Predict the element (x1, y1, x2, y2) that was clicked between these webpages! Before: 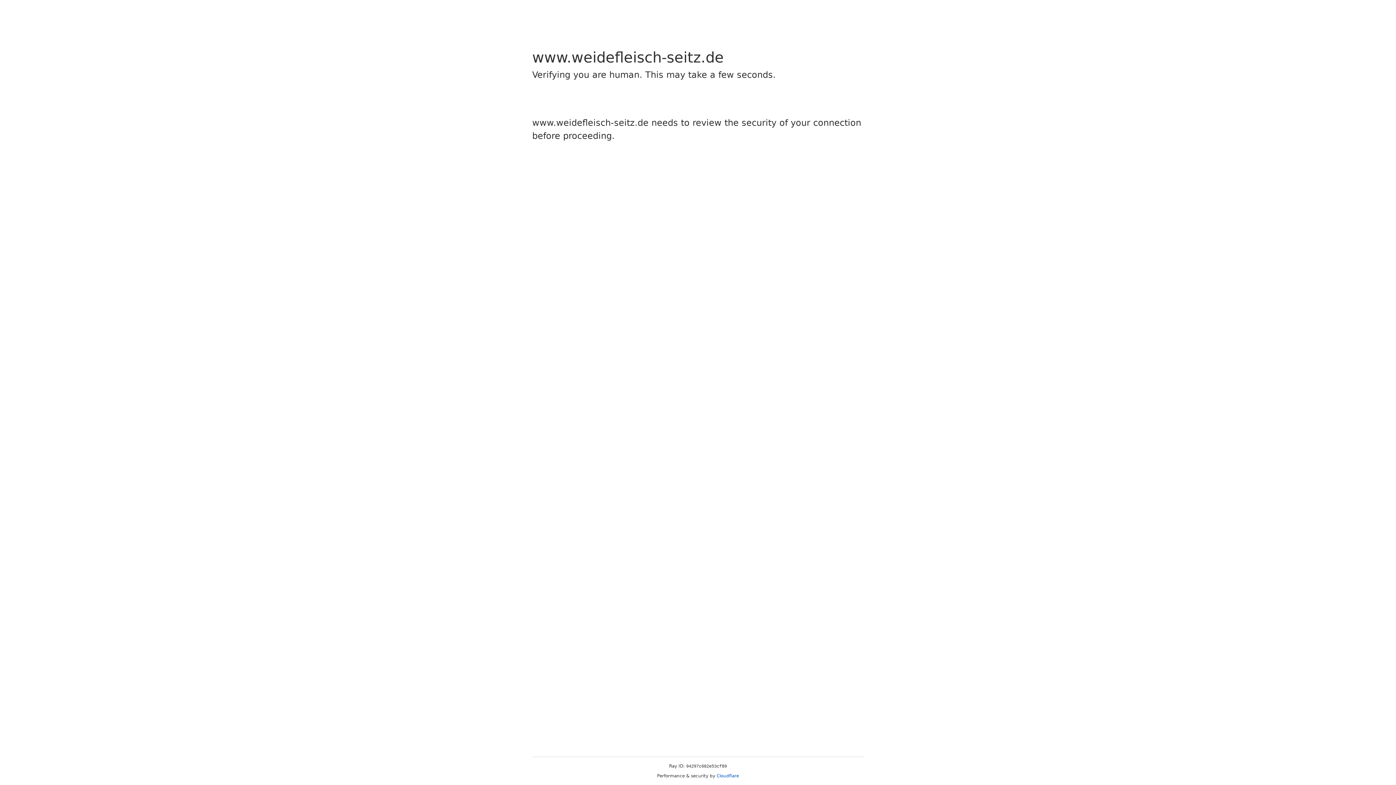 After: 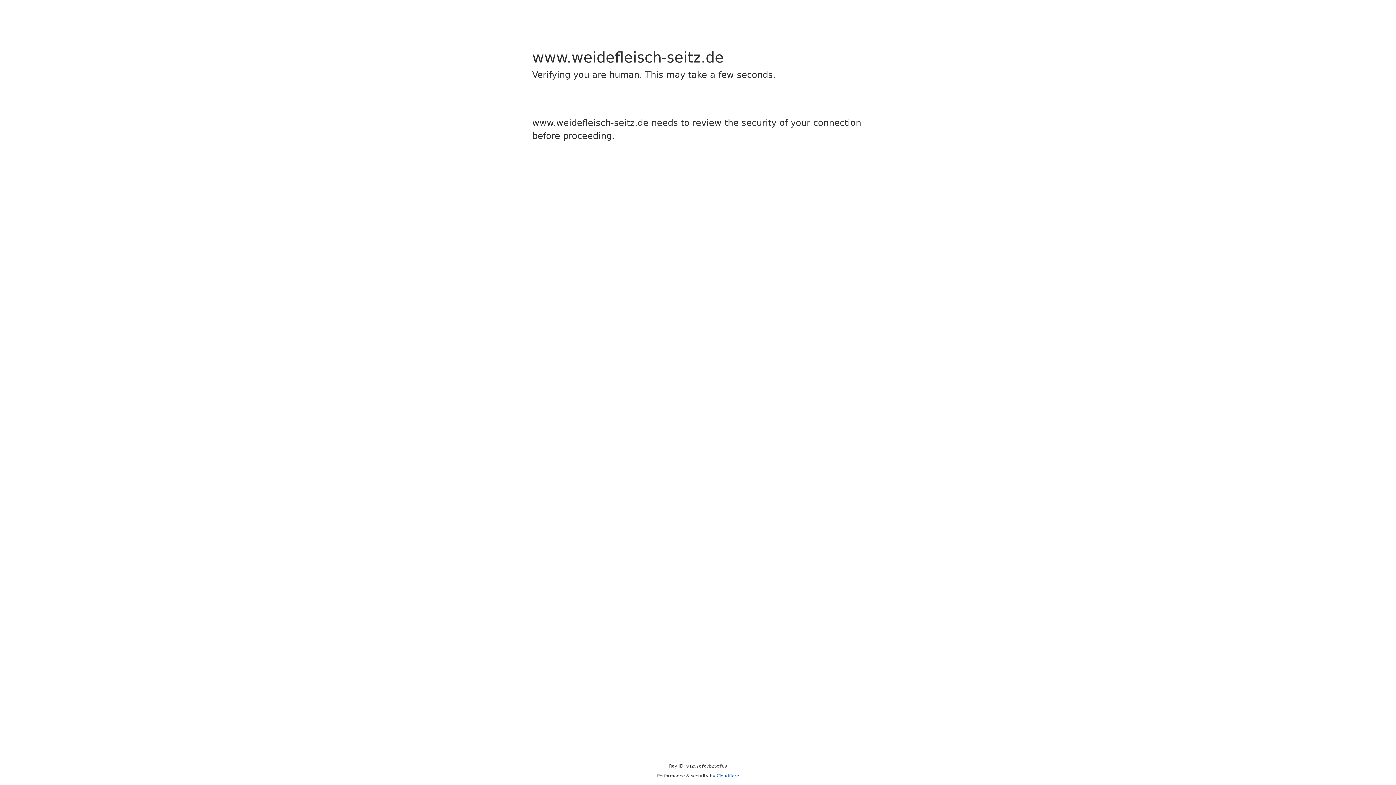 Action: bbox: (716, 773, 739, 778) label: Cloudflare